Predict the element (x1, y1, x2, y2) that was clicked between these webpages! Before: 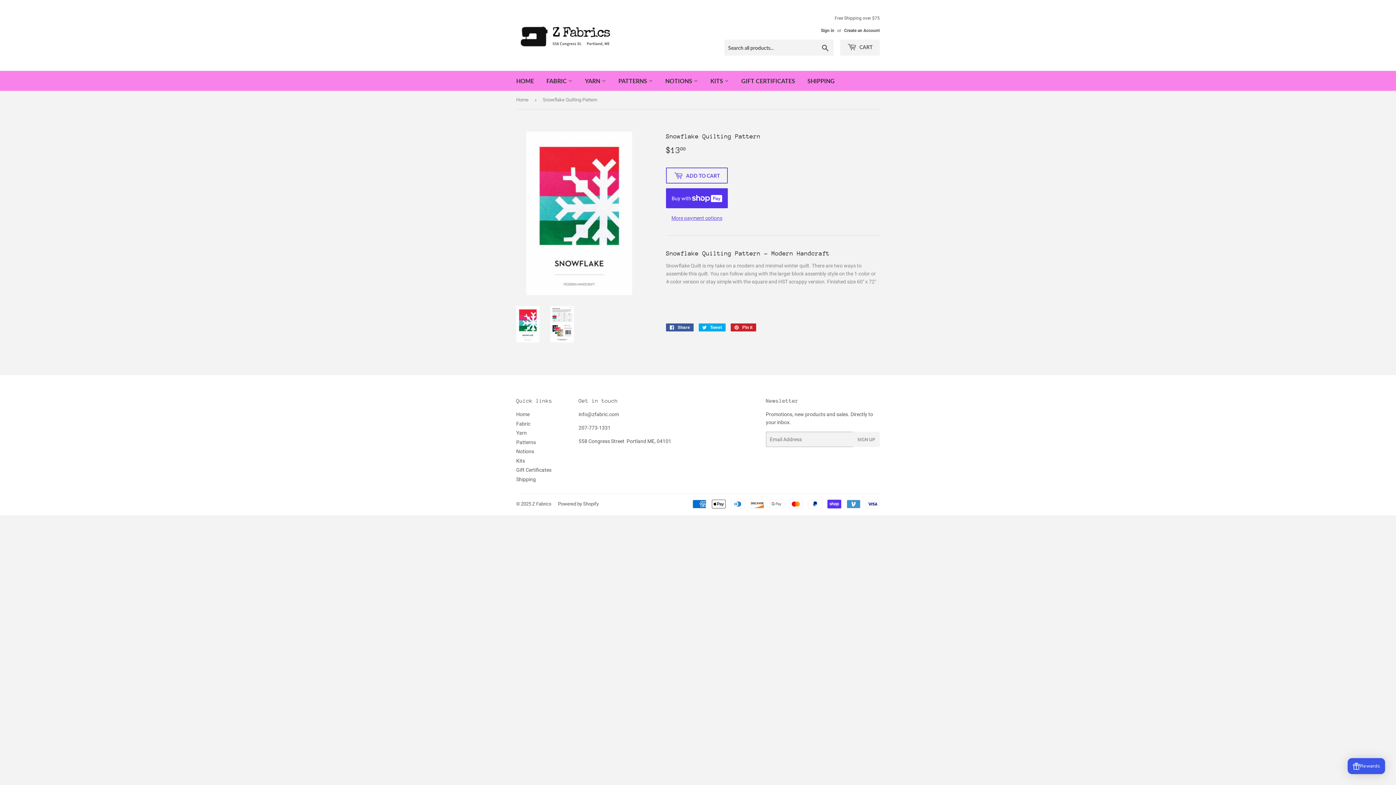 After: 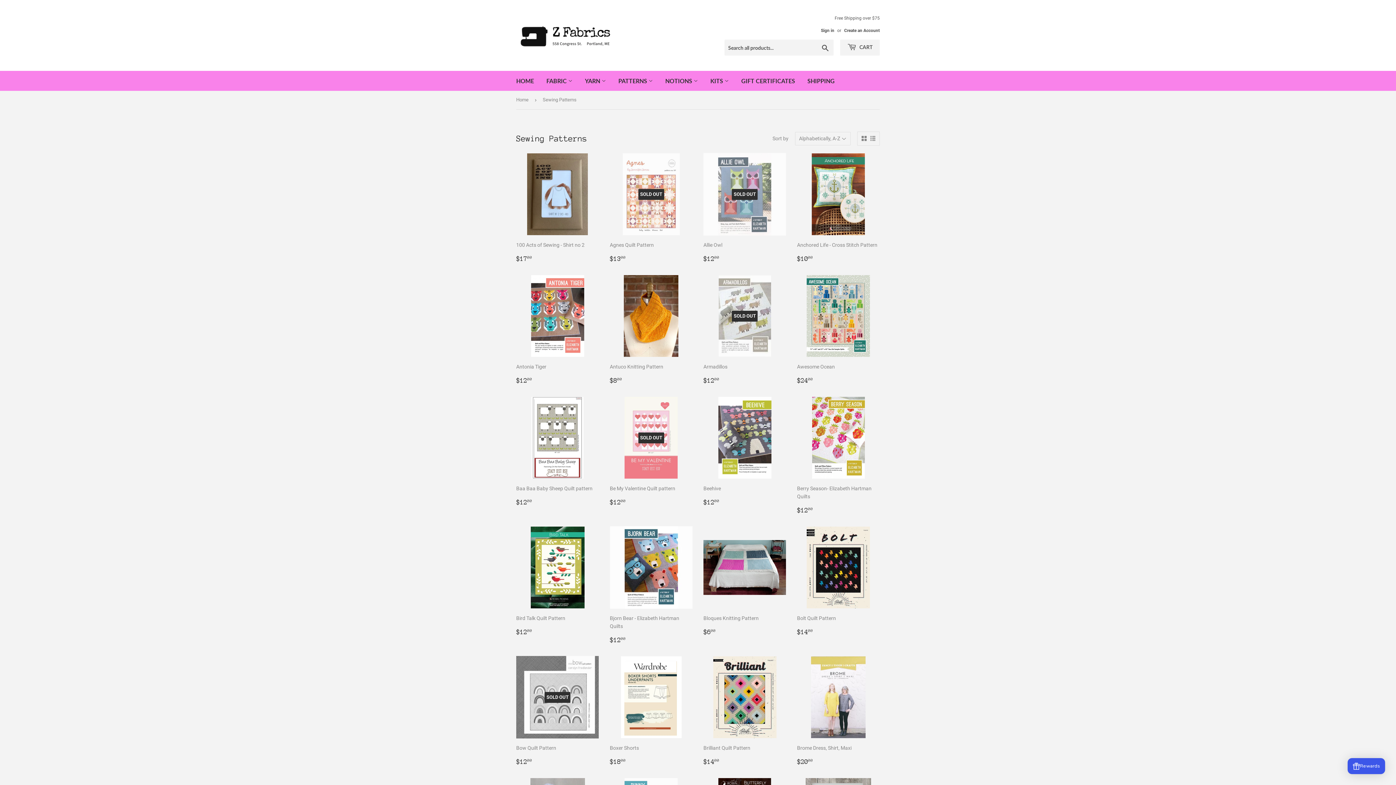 Action: bbox: (613, 70, 658, 90) label: PATTERNS 